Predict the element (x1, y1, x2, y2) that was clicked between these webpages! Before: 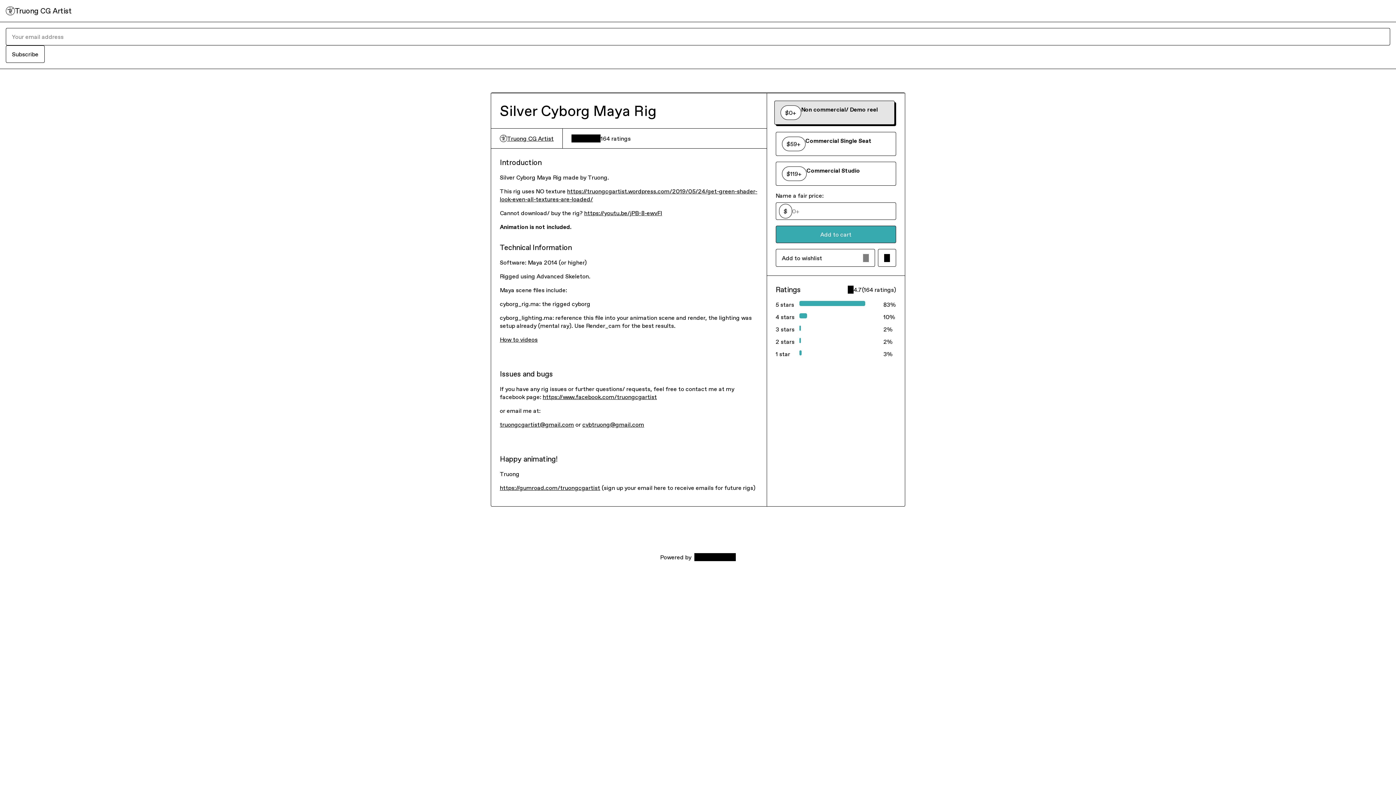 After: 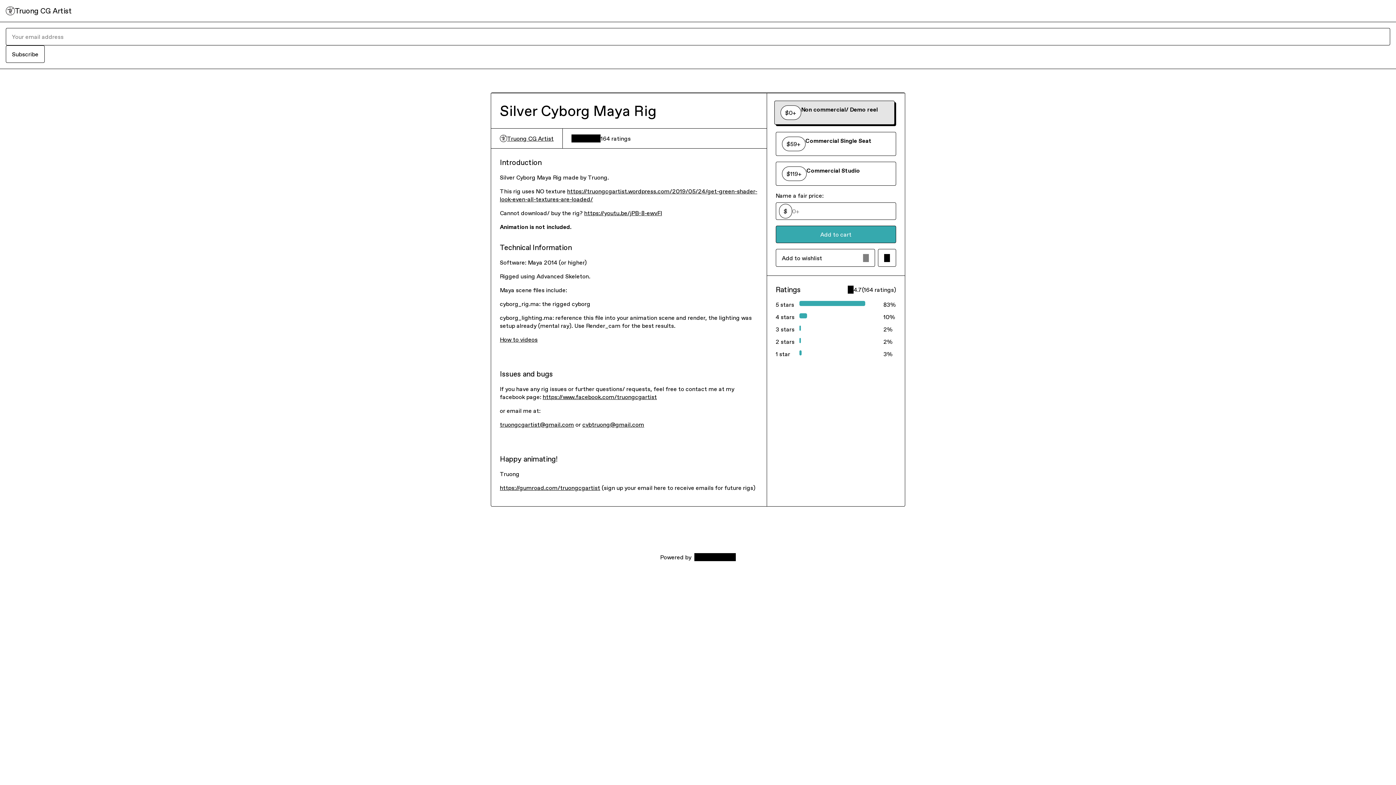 Action: bbox: (582, 420, 644, 428) label: cvbtruong@gmail.com